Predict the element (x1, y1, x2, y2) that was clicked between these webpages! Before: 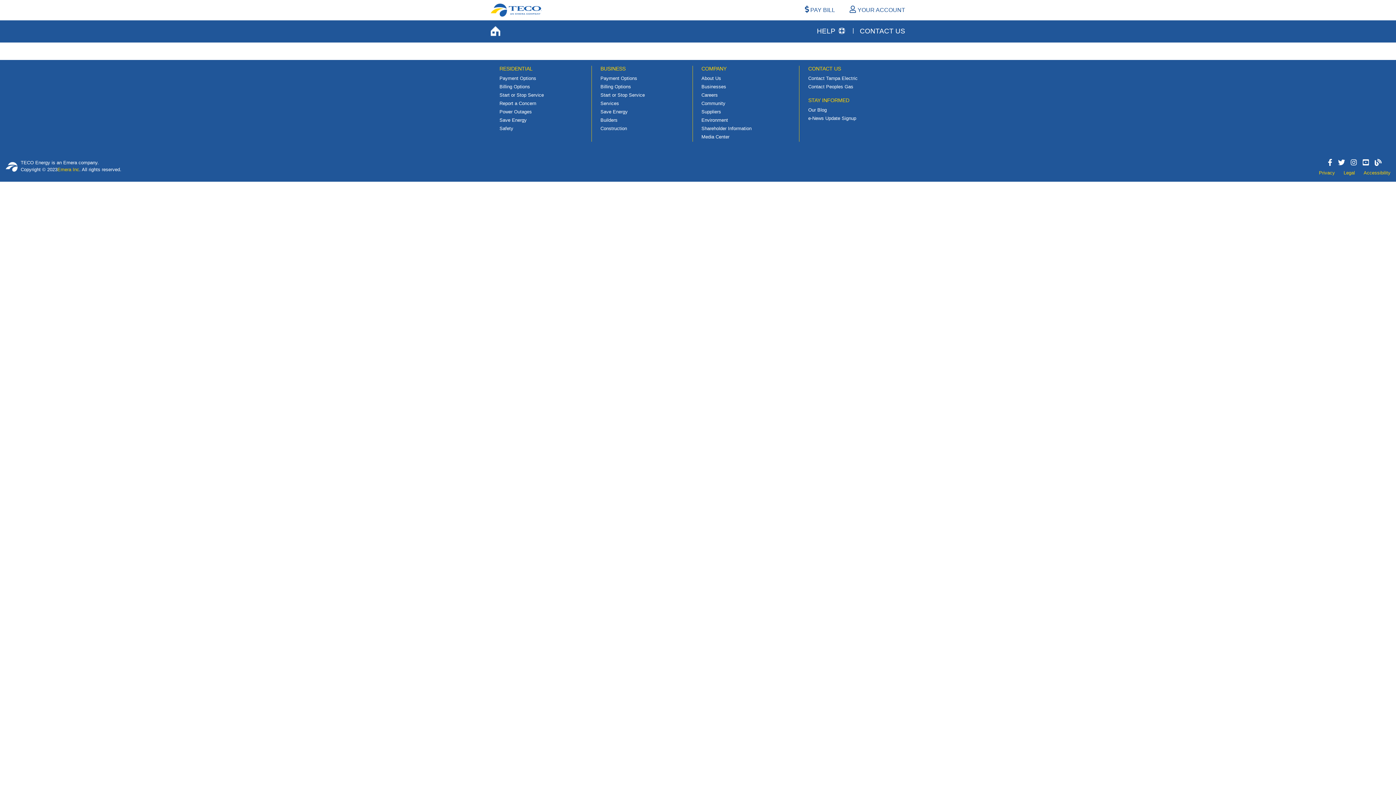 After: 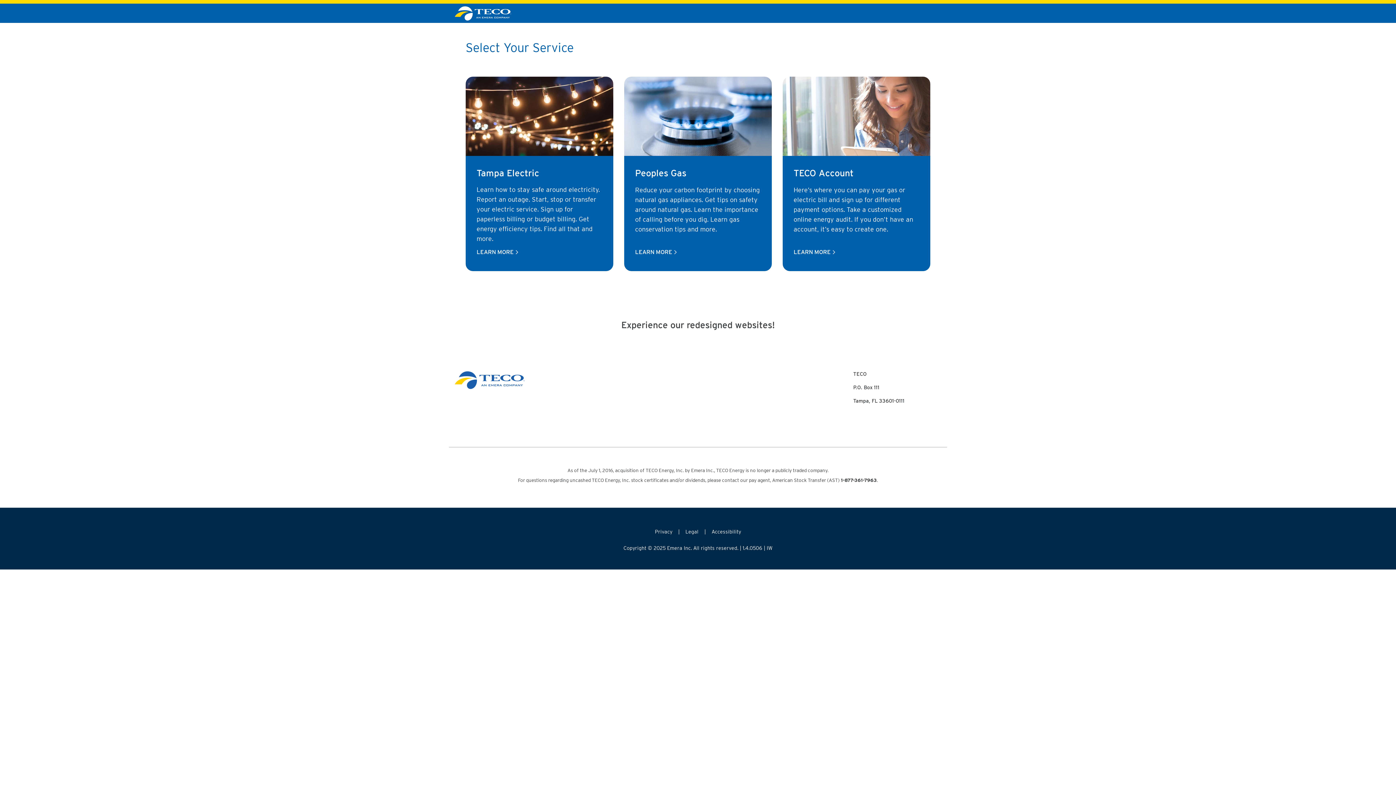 Action: bbox: (701, 133, 790, 141) label: Media Center